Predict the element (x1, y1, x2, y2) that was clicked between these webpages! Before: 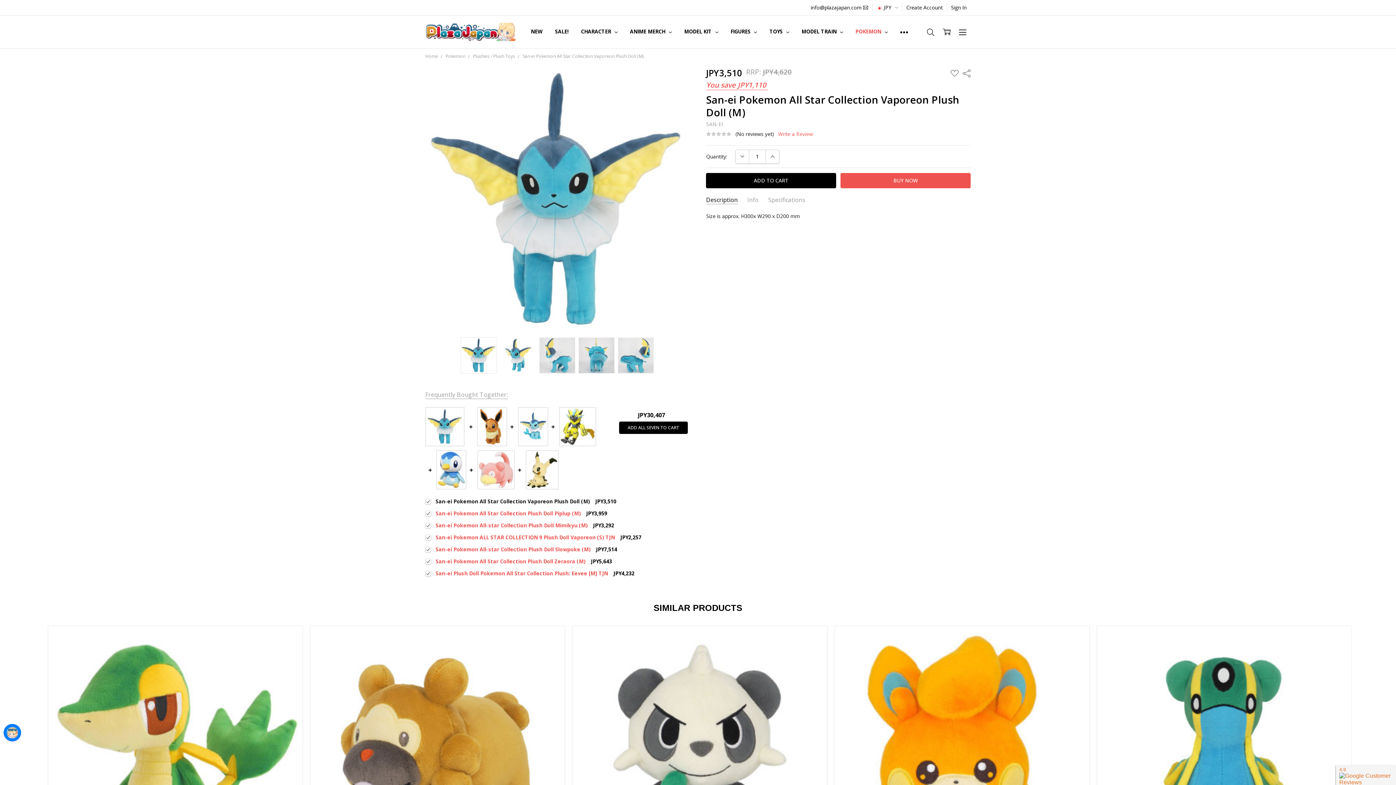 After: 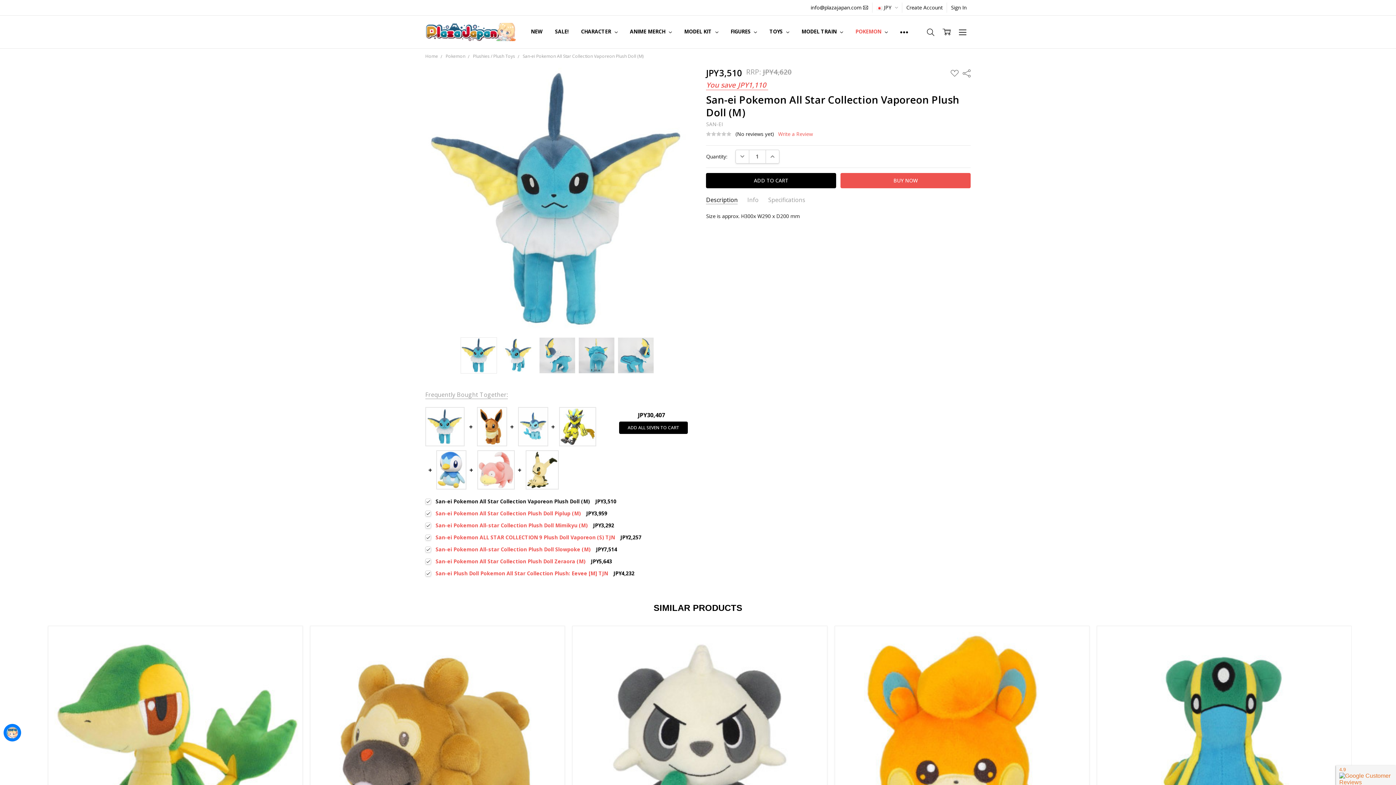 Action: bbox: (477, 450, 514, 489)